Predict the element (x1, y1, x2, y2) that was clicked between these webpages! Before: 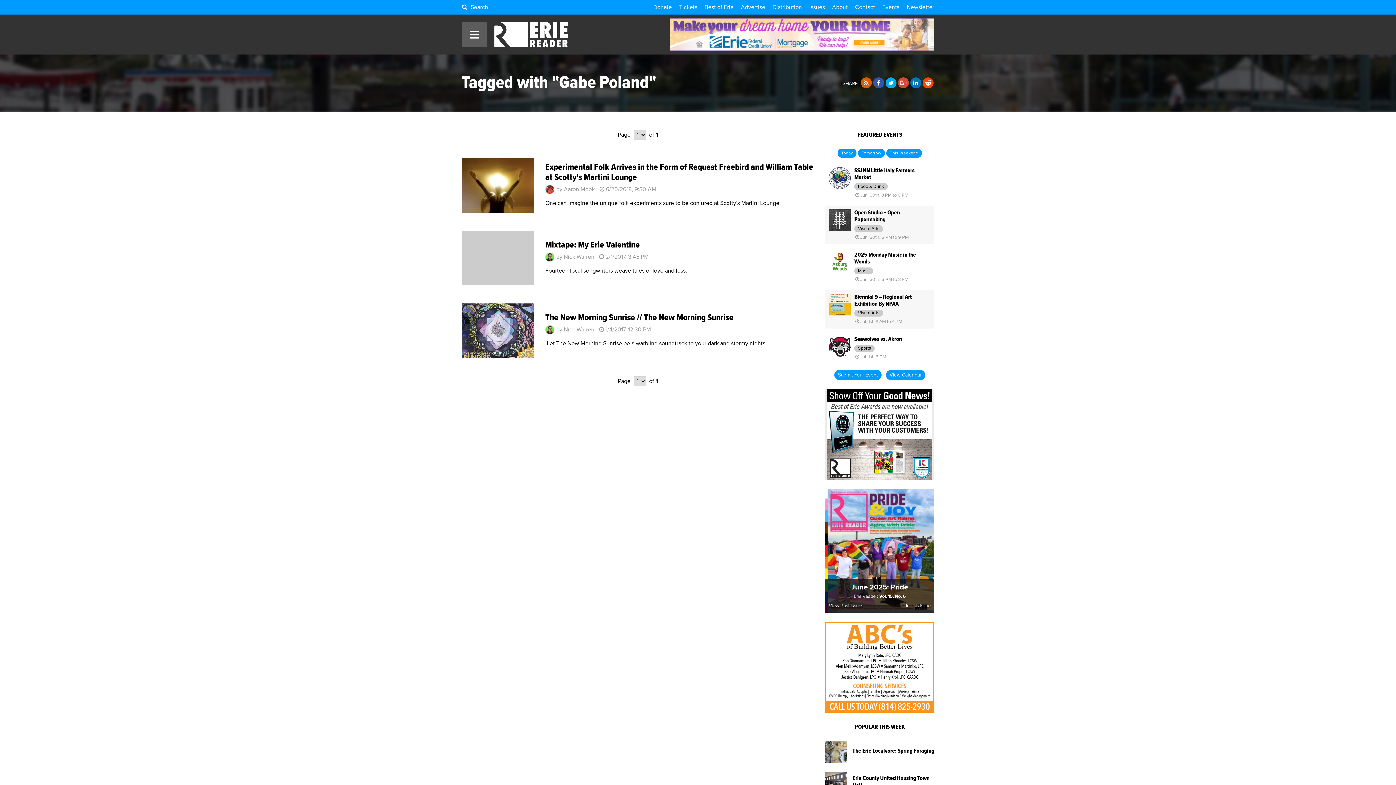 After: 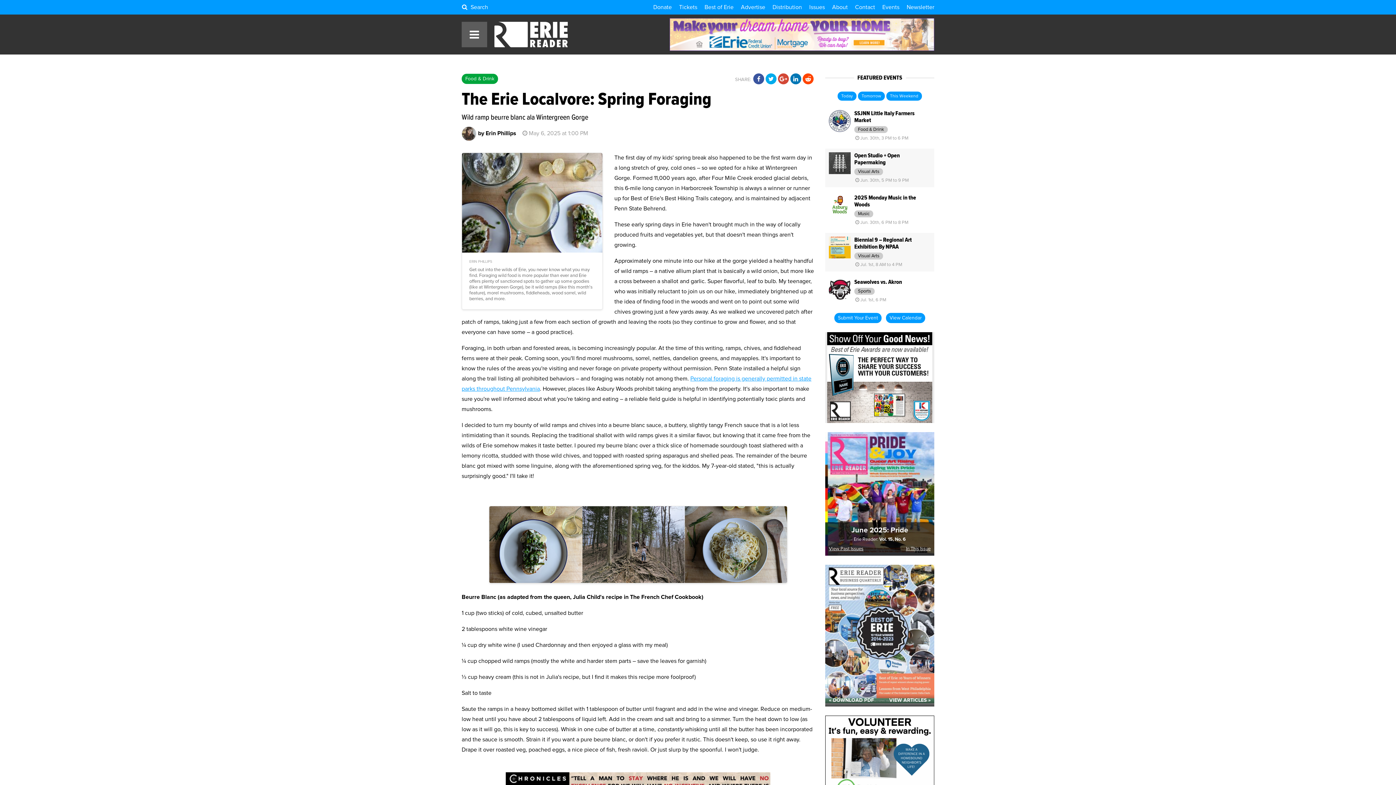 Action: bbox: (825, 741, 934, 763)